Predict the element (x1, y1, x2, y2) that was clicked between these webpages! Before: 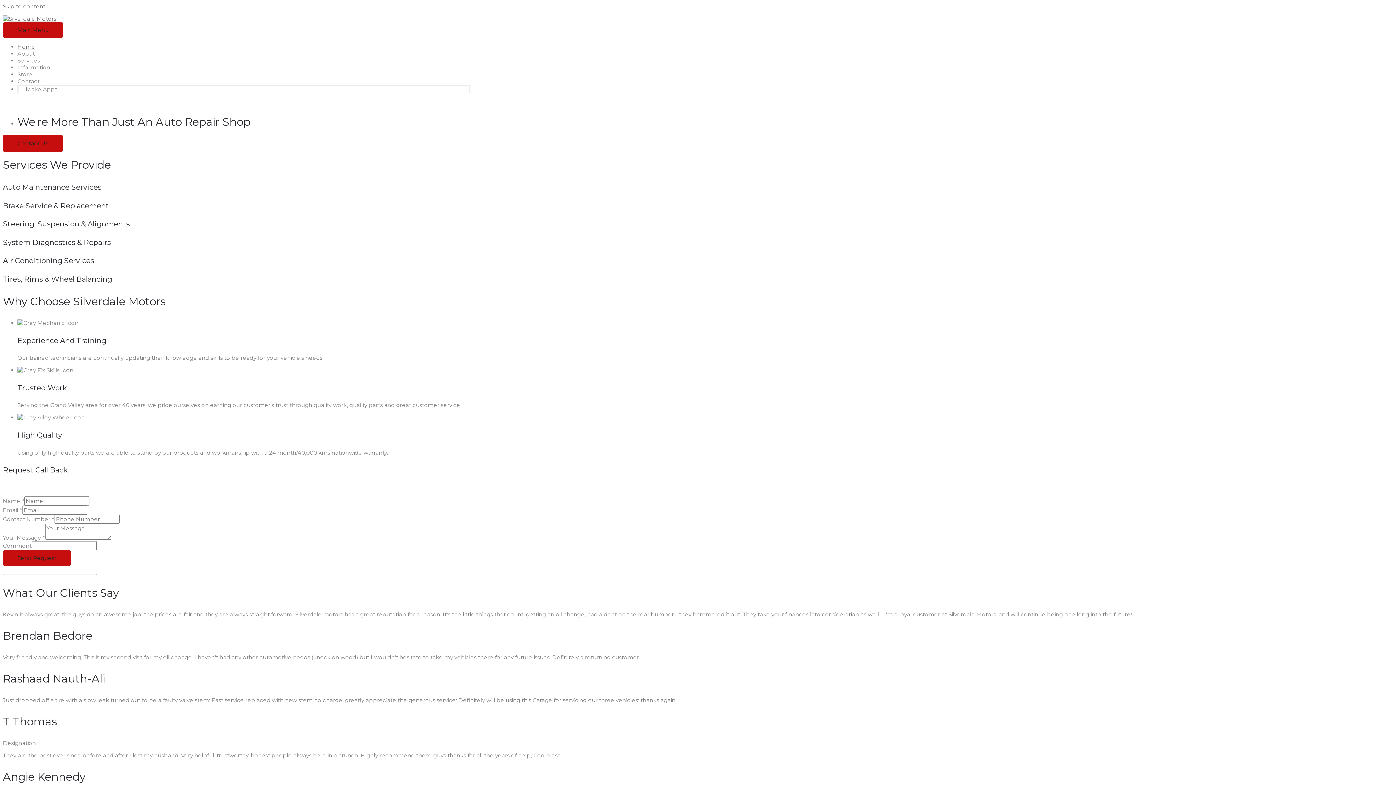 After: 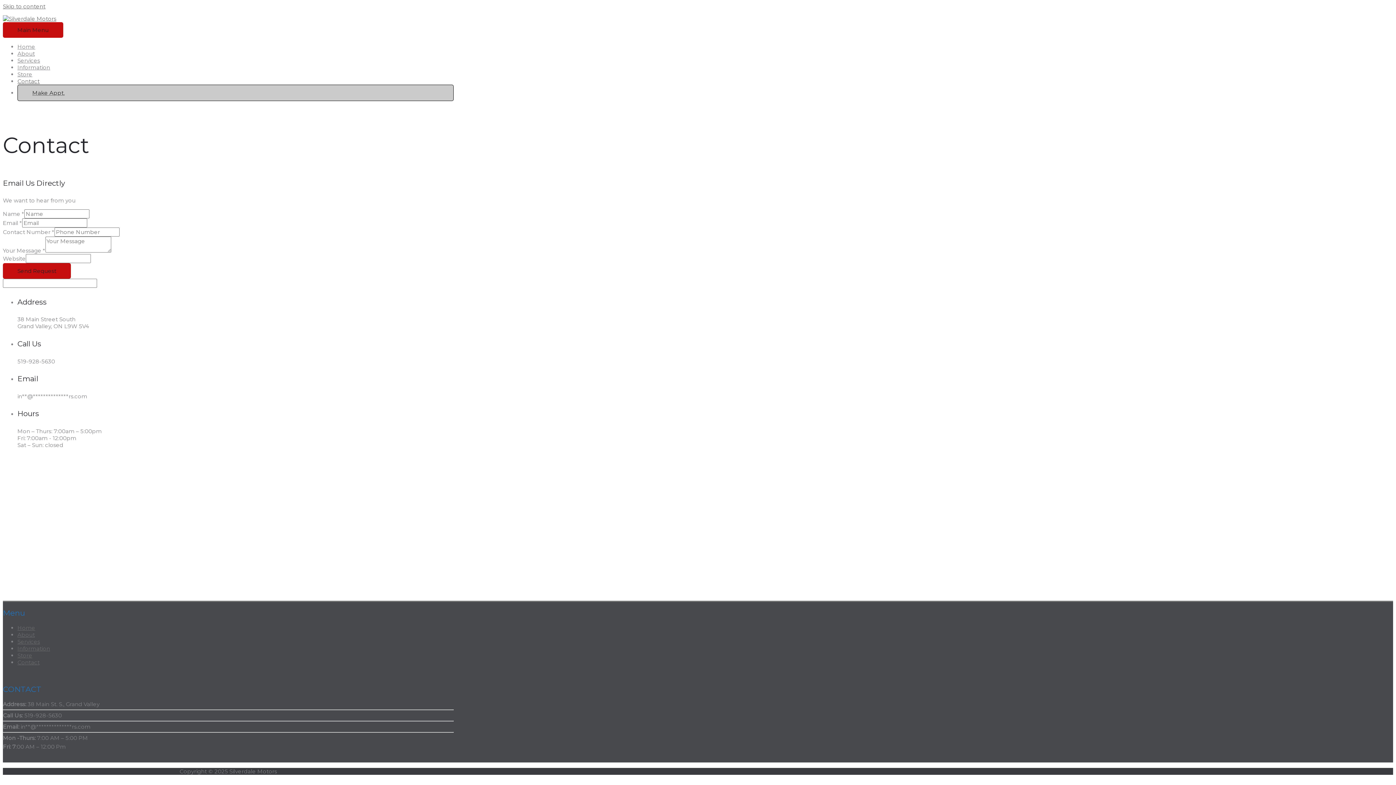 Action: bbox: (17, 84, 470, 93) label: Make Appt.